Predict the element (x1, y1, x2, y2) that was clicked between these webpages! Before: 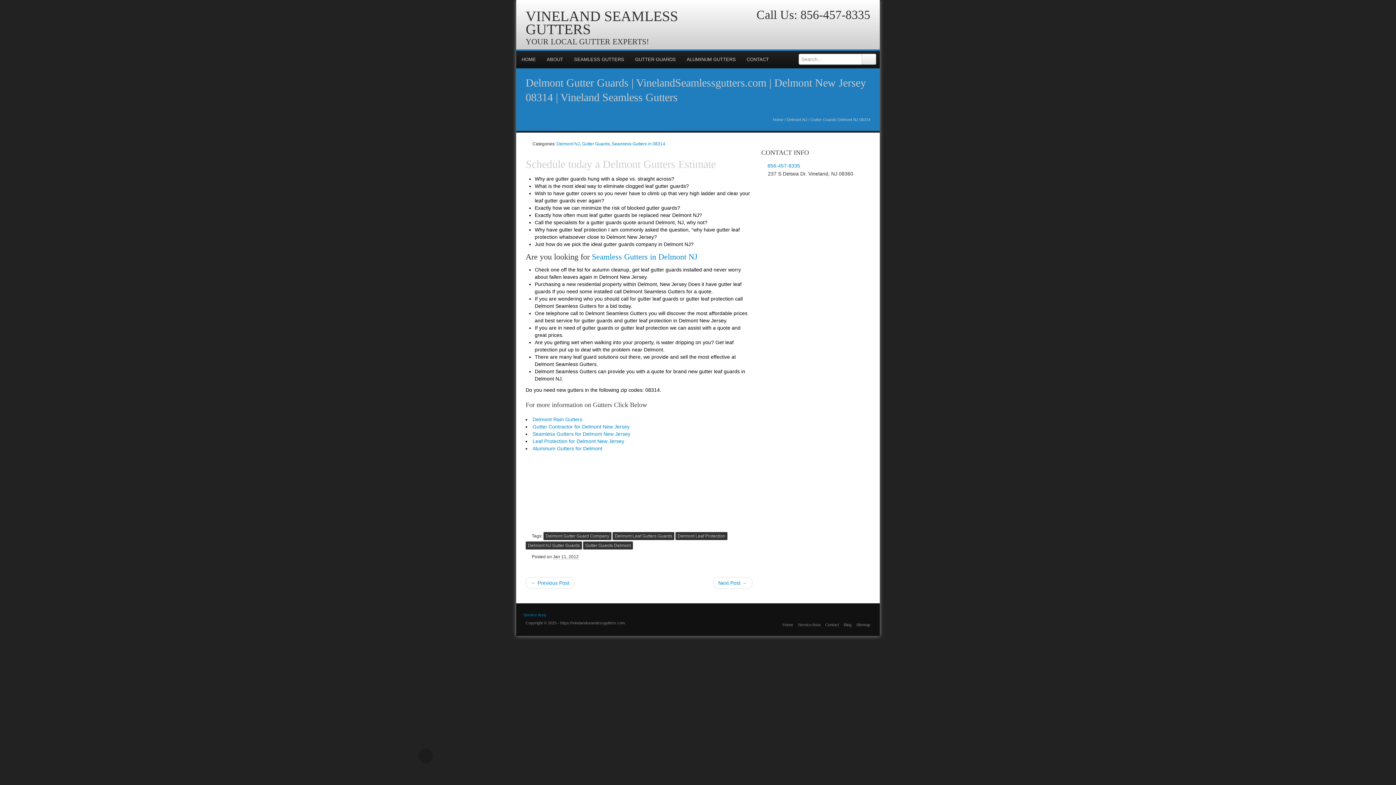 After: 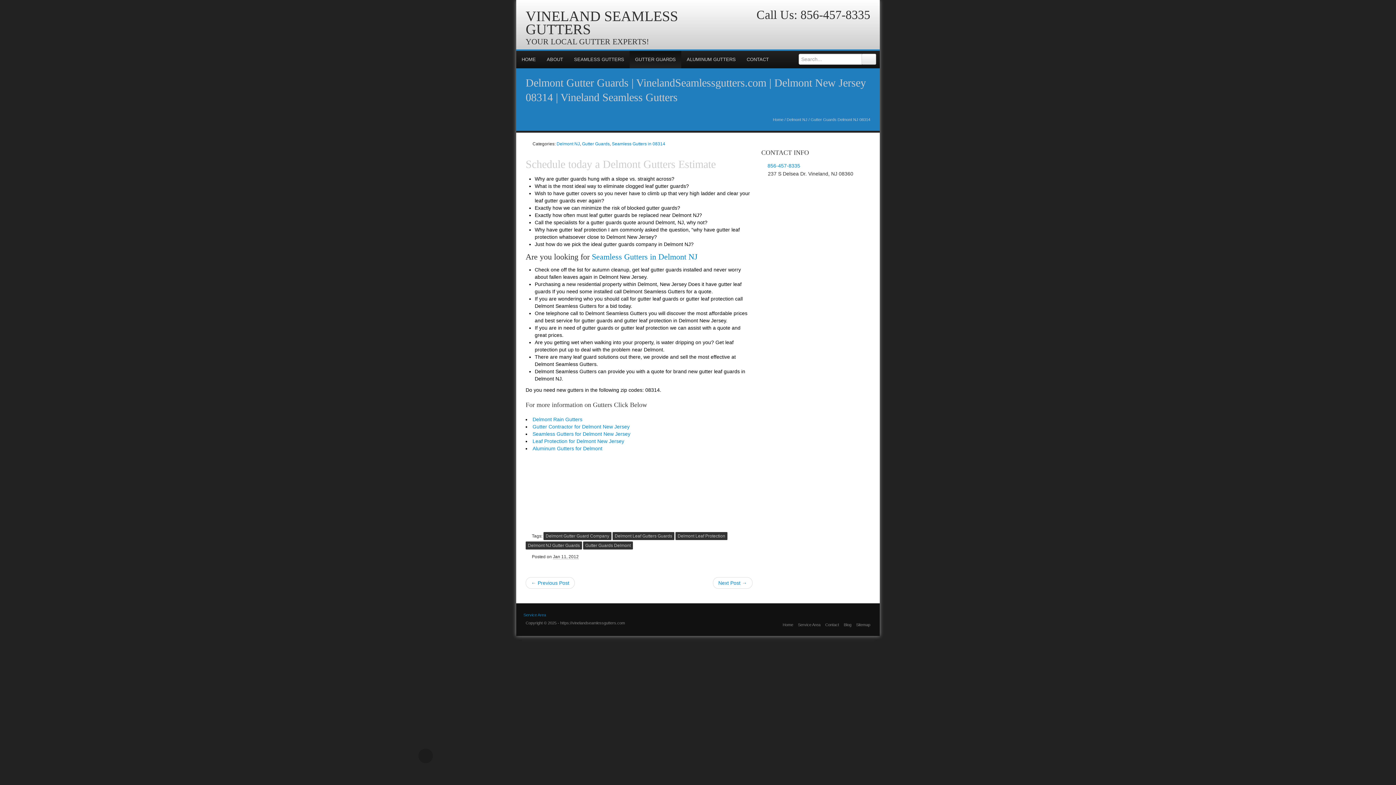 Action: label: GUTTER GUARDS bbox: (629, 50, 681, 68)